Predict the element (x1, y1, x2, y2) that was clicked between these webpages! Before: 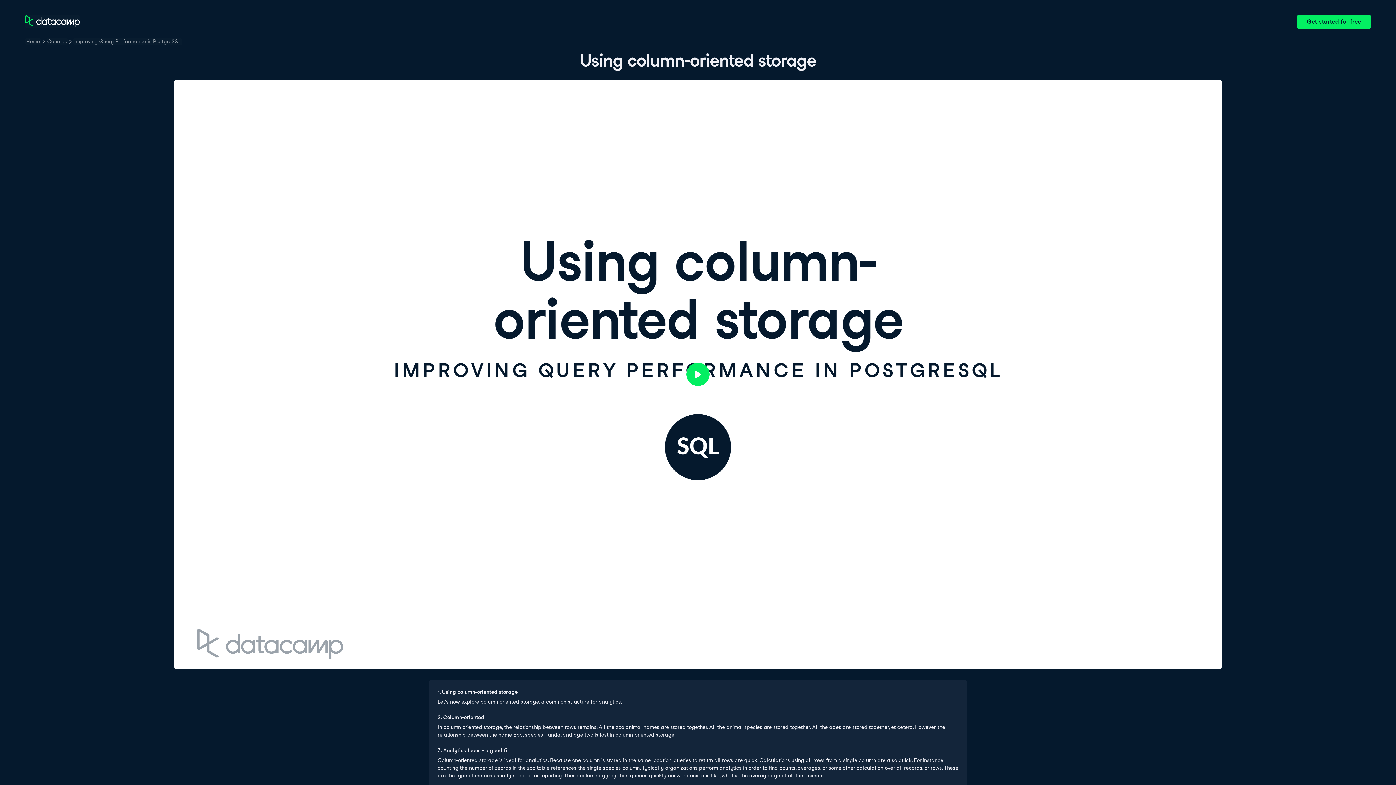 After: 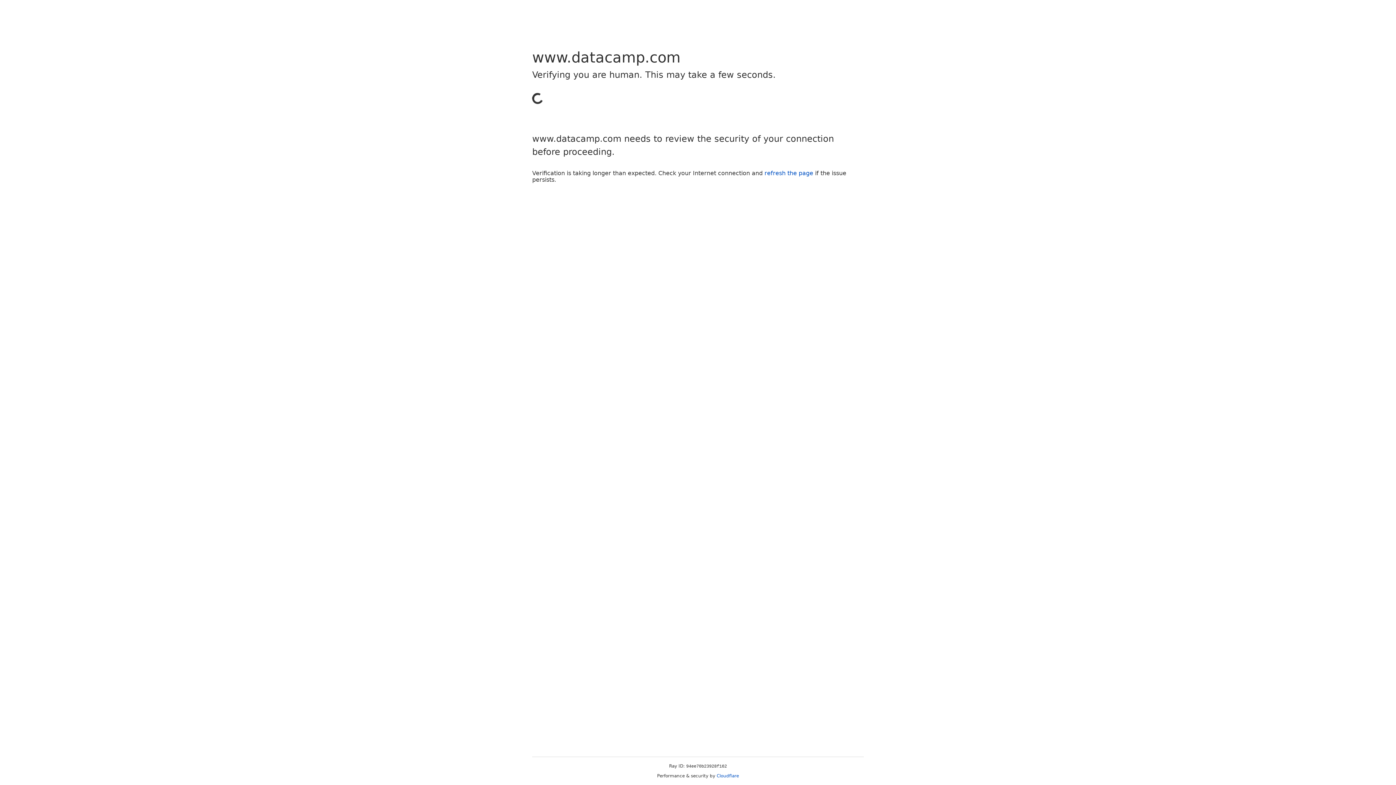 Action: bbox: (46, 37, 67, 45) label: Courses